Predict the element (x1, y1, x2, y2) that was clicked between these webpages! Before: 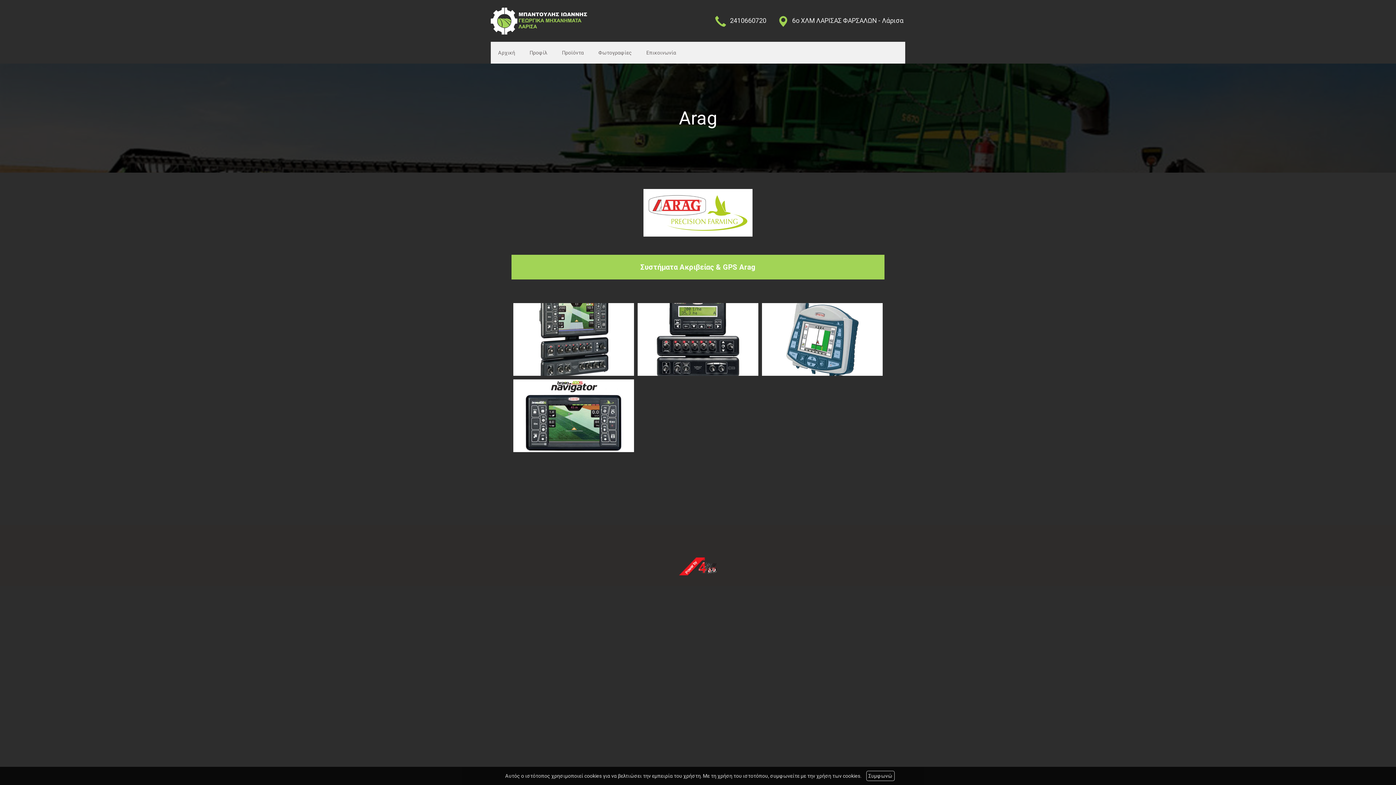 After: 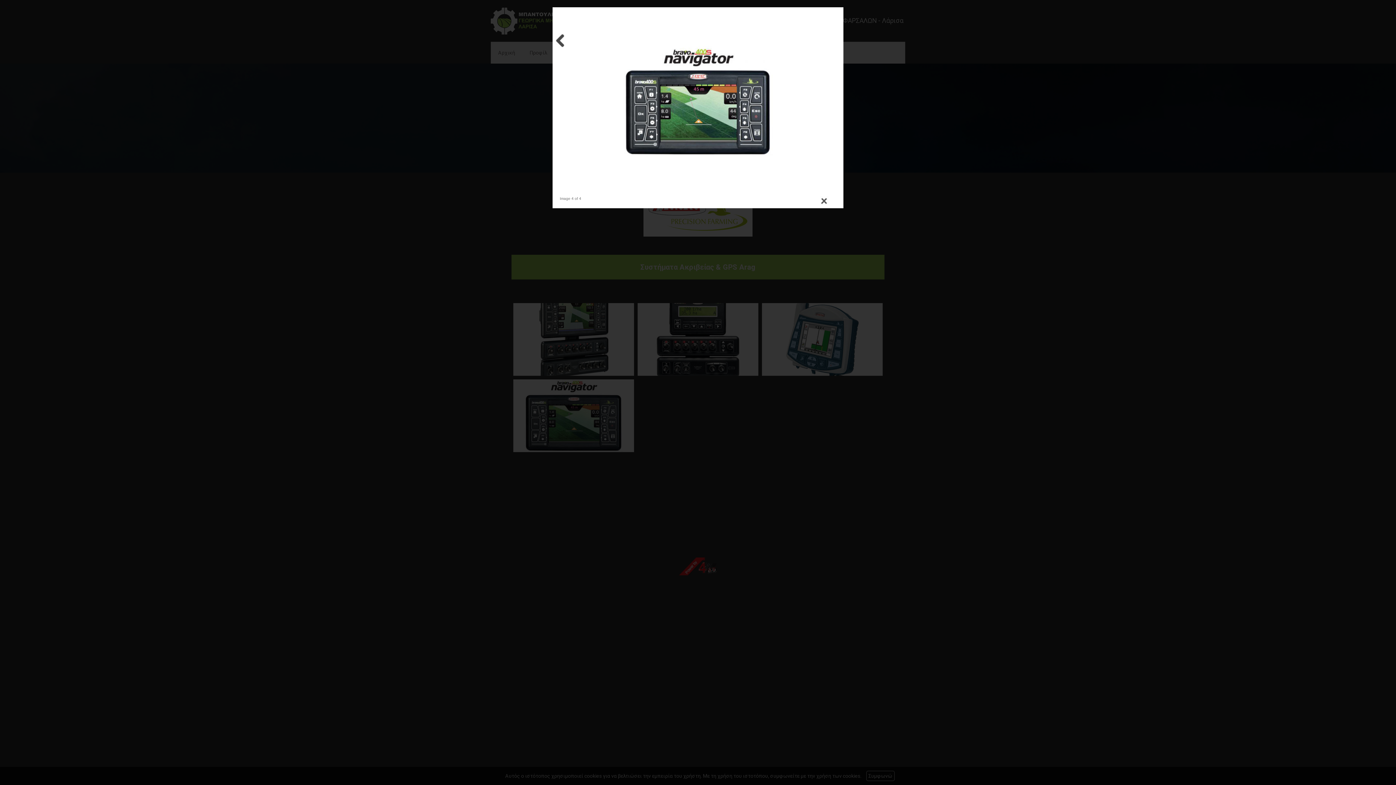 Action: bbox: (513, 379, 634, 452)